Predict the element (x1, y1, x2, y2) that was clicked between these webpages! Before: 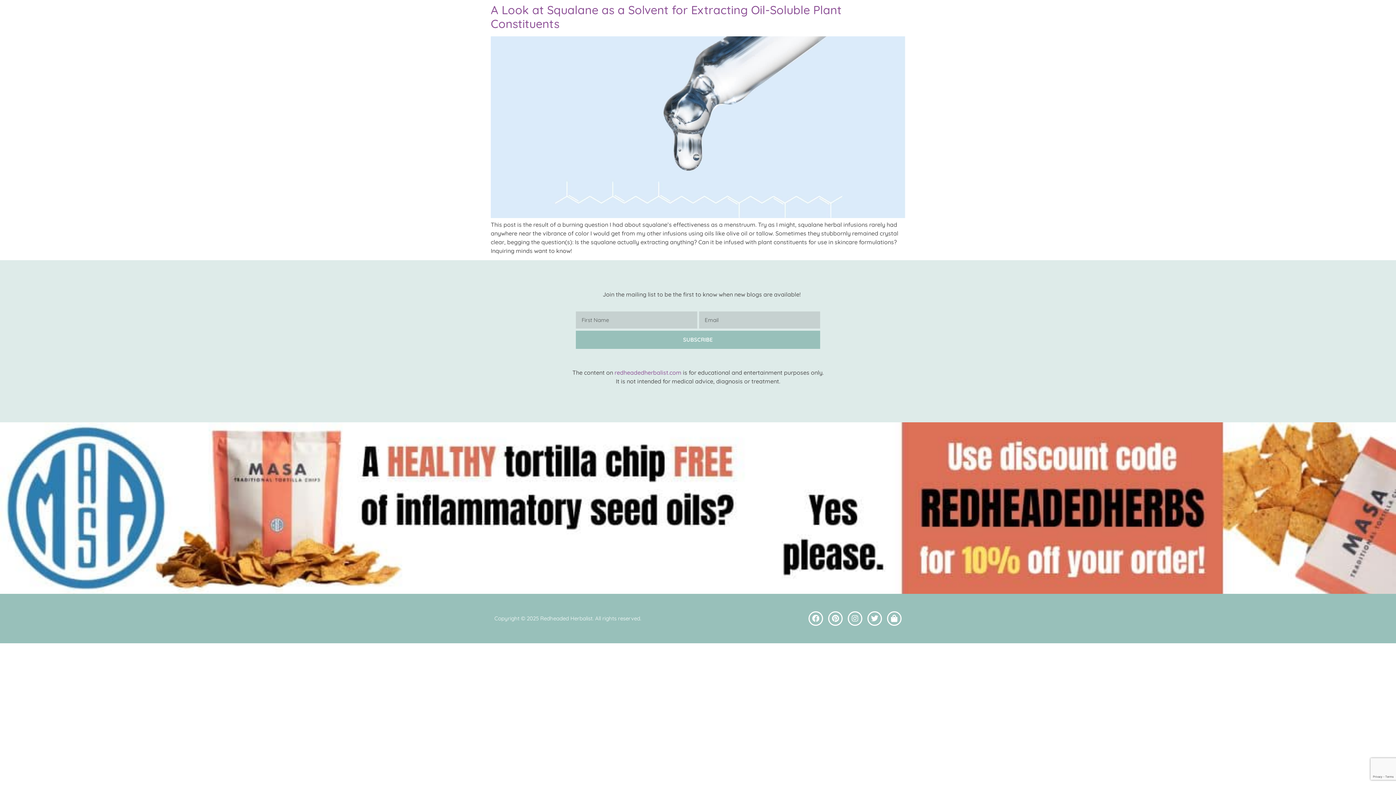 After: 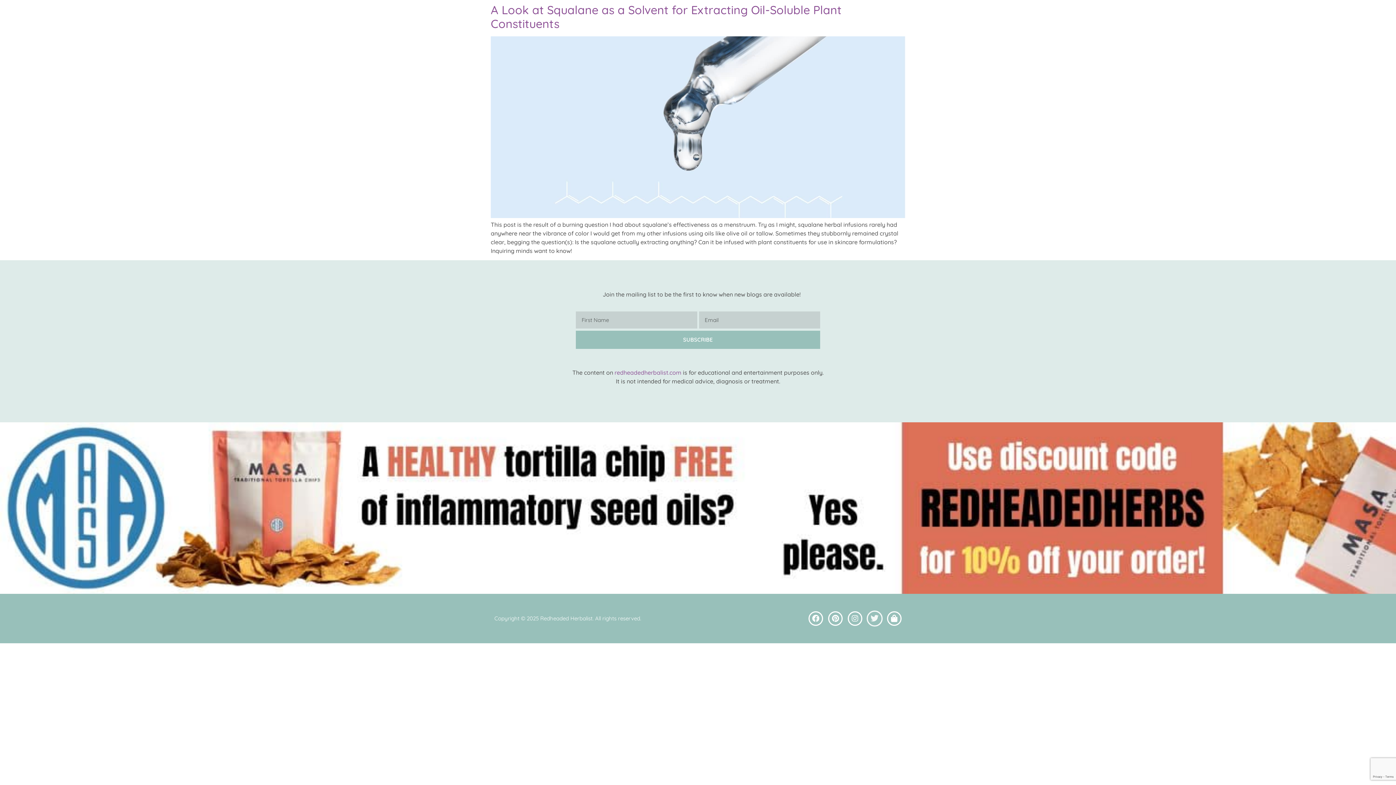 Action: label: Twitter bbox: (867, 611, 882, 626)